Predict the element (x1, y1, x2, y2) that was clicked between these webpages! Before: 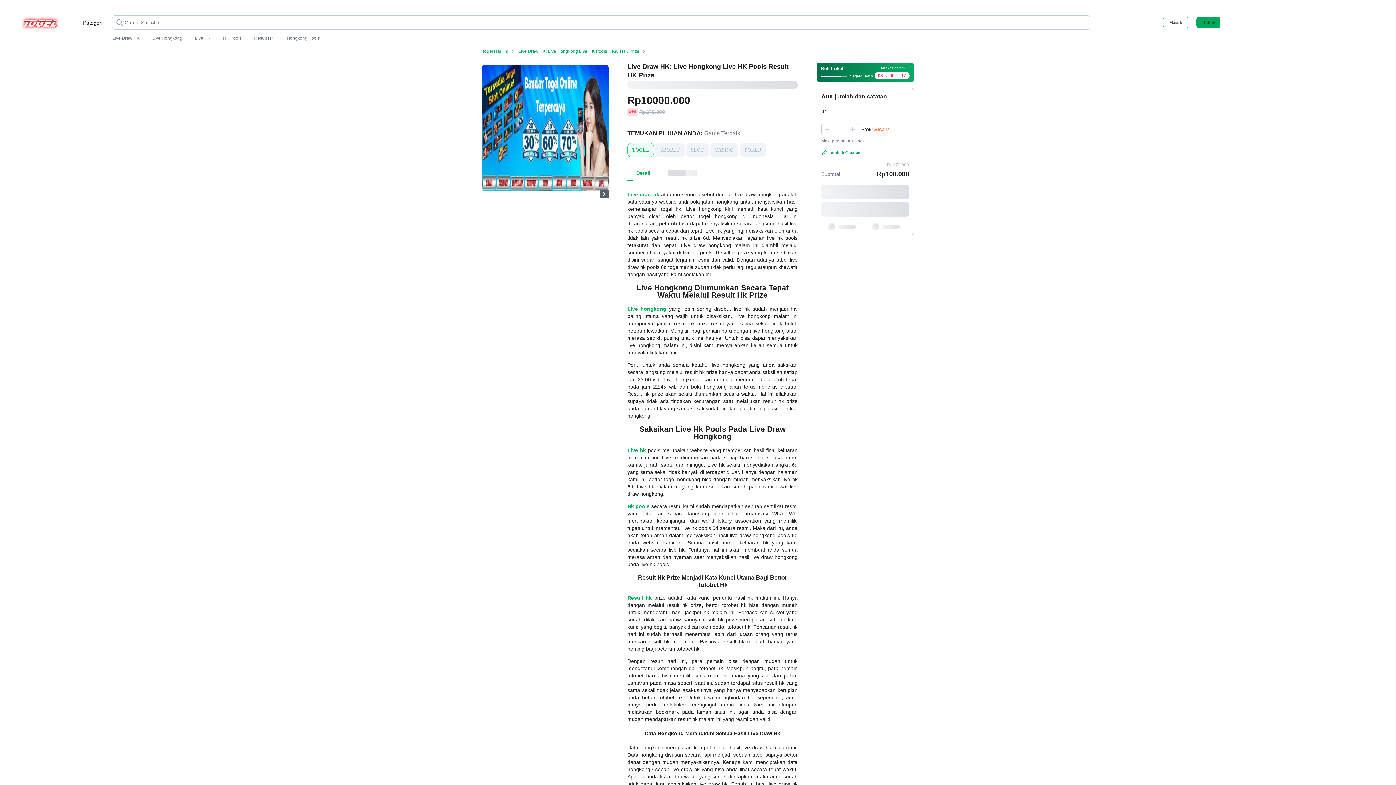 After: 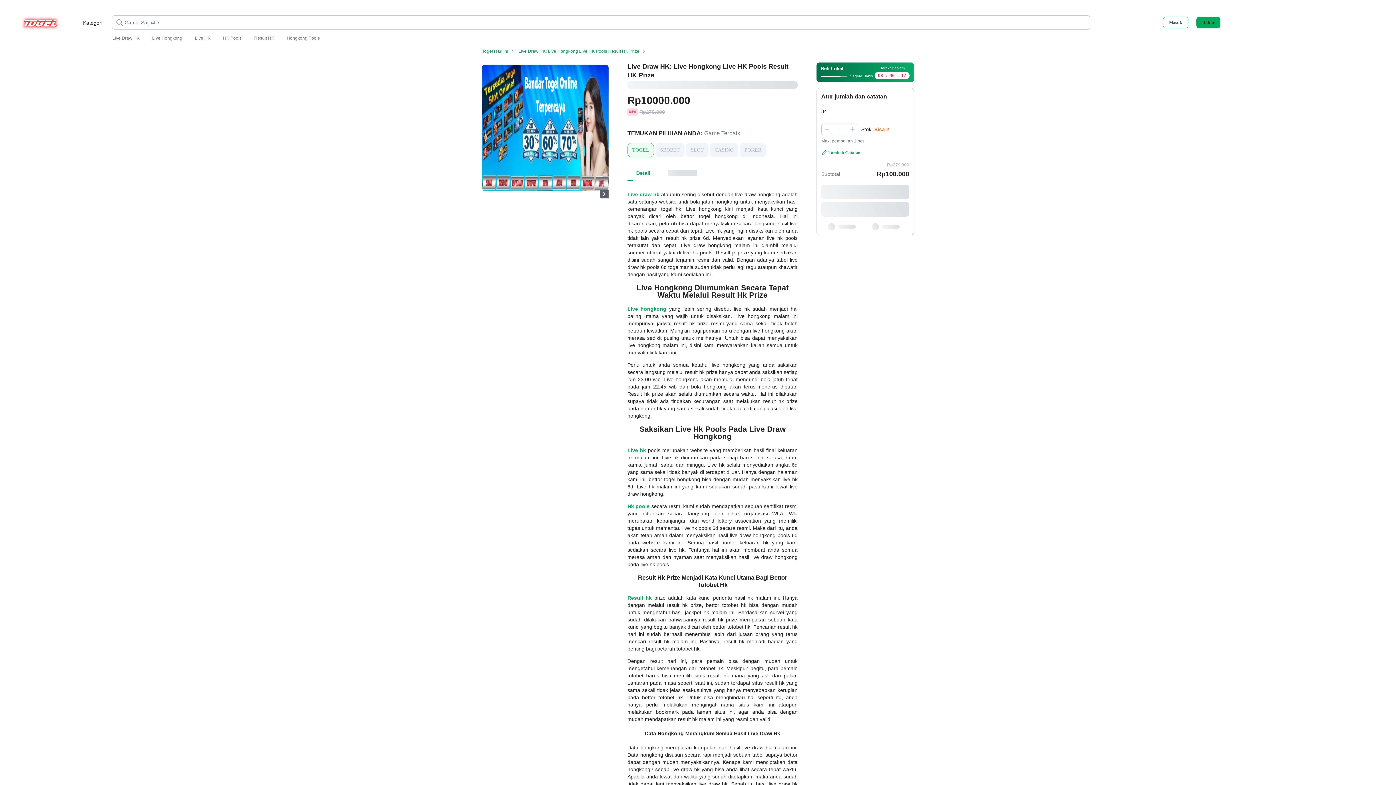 Action: label: Daftar bbox: (1202, 20, 1214, 24)